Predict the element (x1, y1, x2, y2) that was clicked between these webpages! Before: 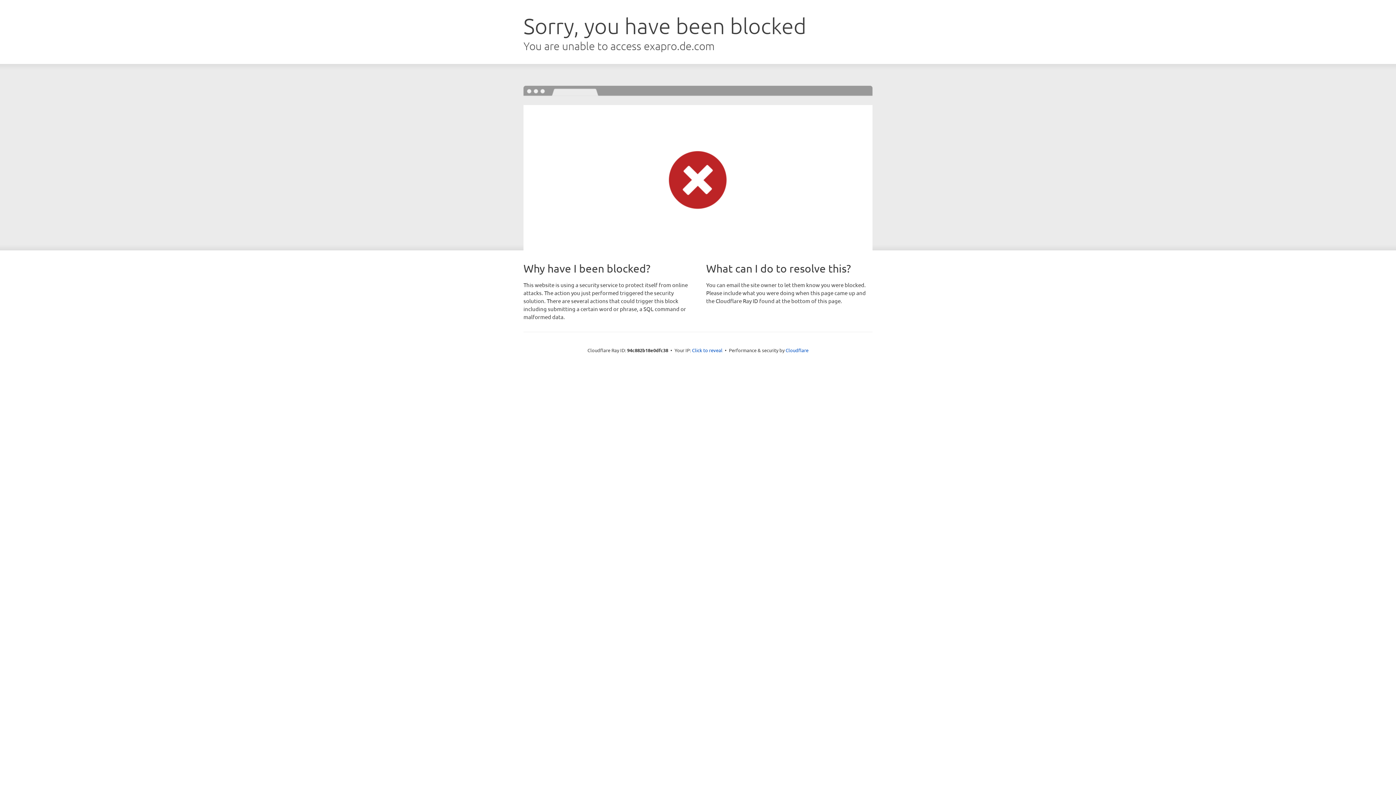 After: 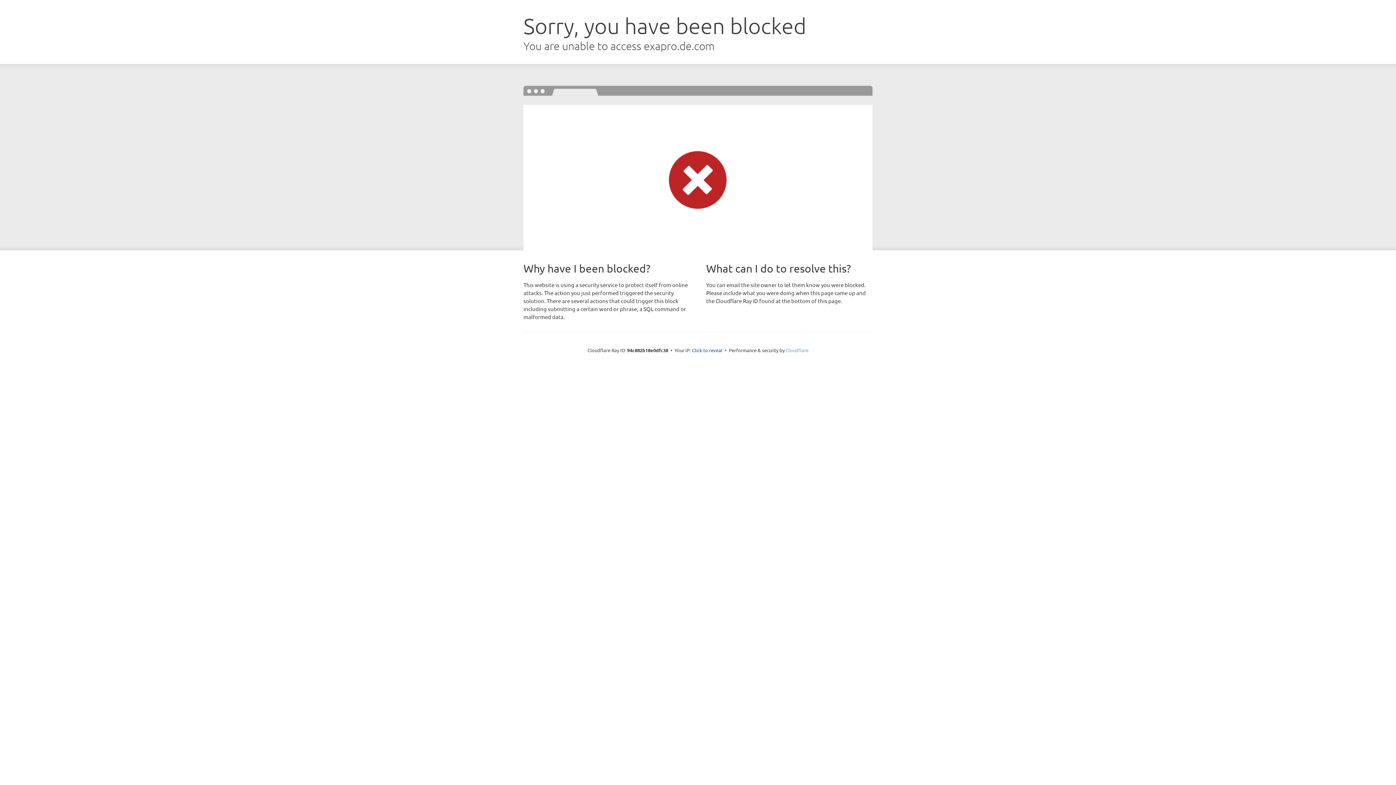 Action: label: Cloudflare bbox: (785, 347, 808, 353)